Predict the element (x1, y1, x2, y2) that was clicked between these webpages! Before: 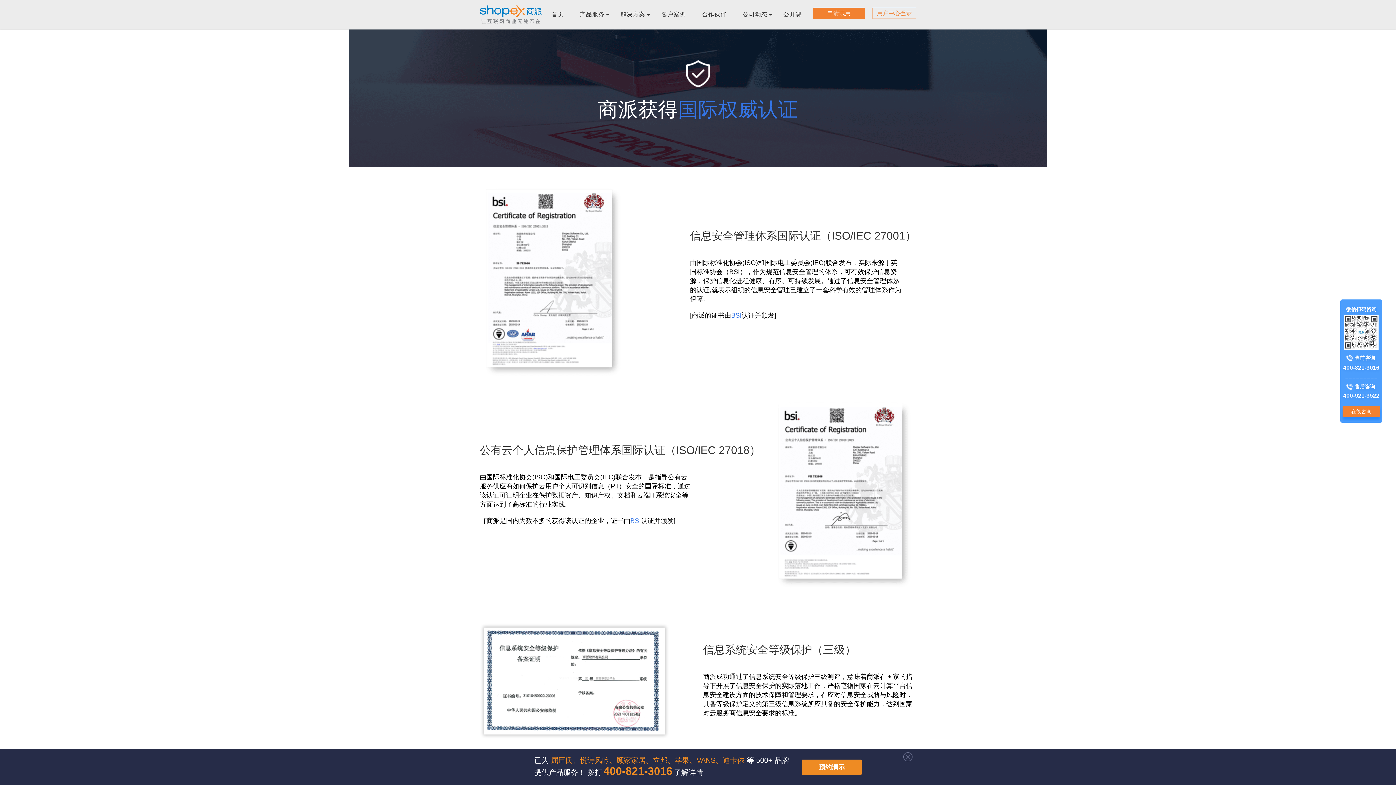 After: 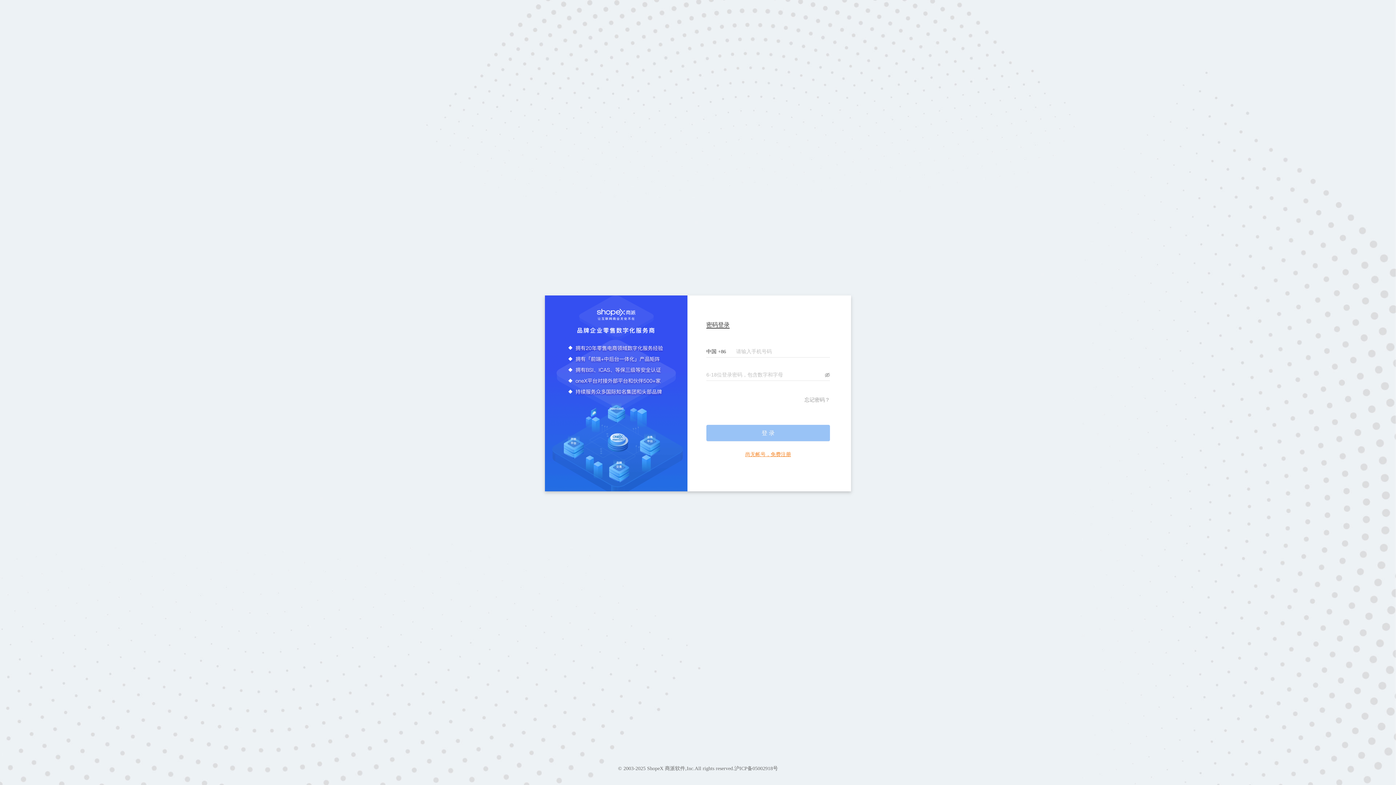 Action: bbox: (872, 7, 916, 18) label: 用户中心登录